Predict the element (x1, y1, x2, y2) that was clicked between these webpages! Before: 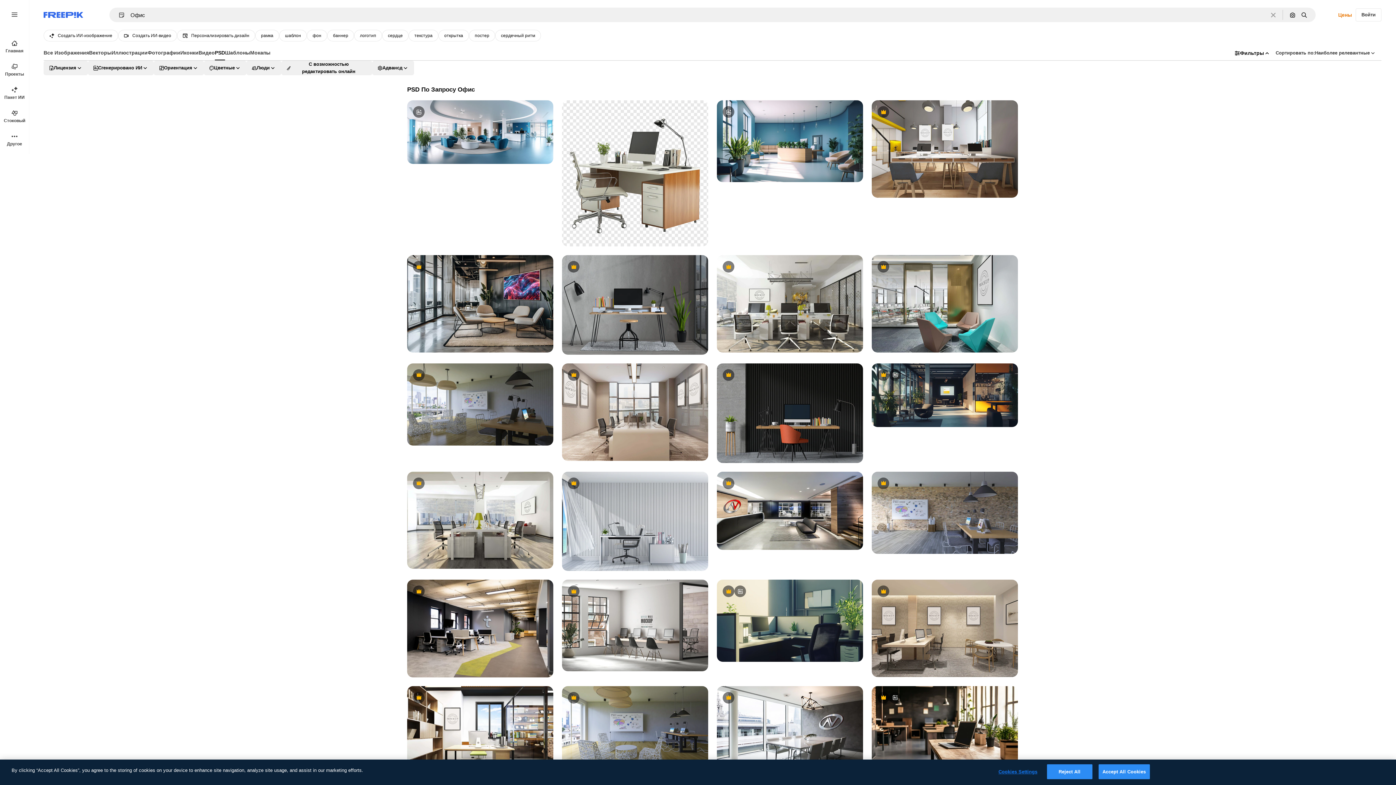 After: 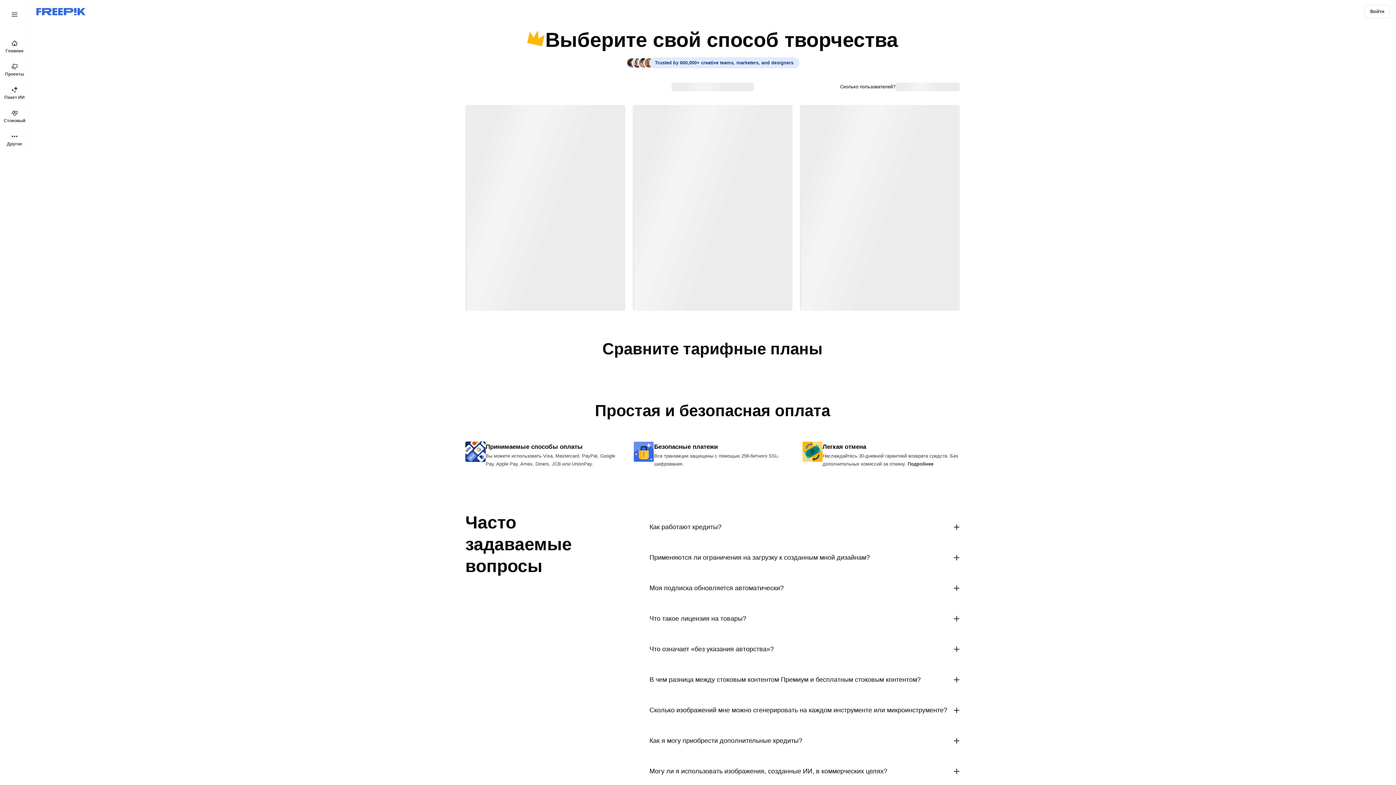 Action: label: Цены bbox: (1334, 10, 1356, 18)